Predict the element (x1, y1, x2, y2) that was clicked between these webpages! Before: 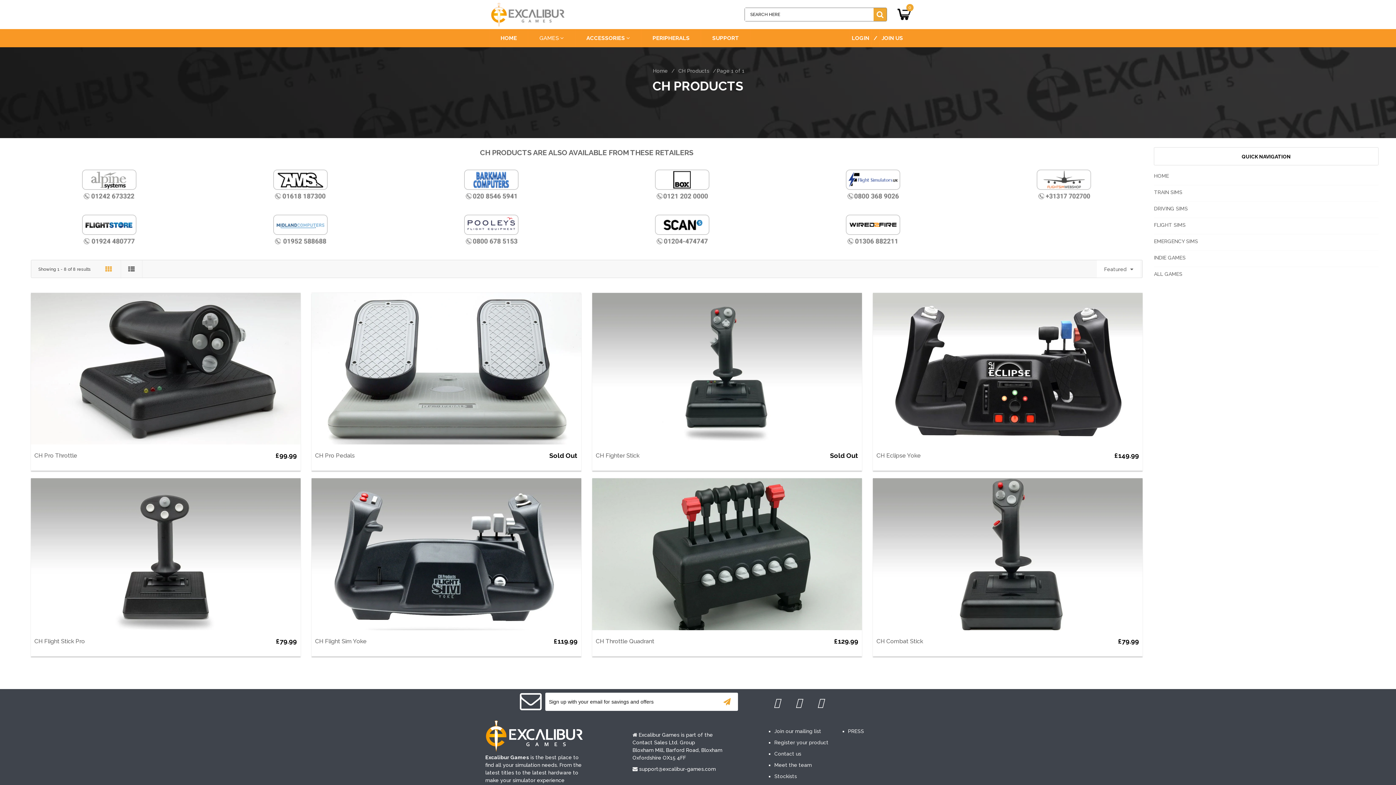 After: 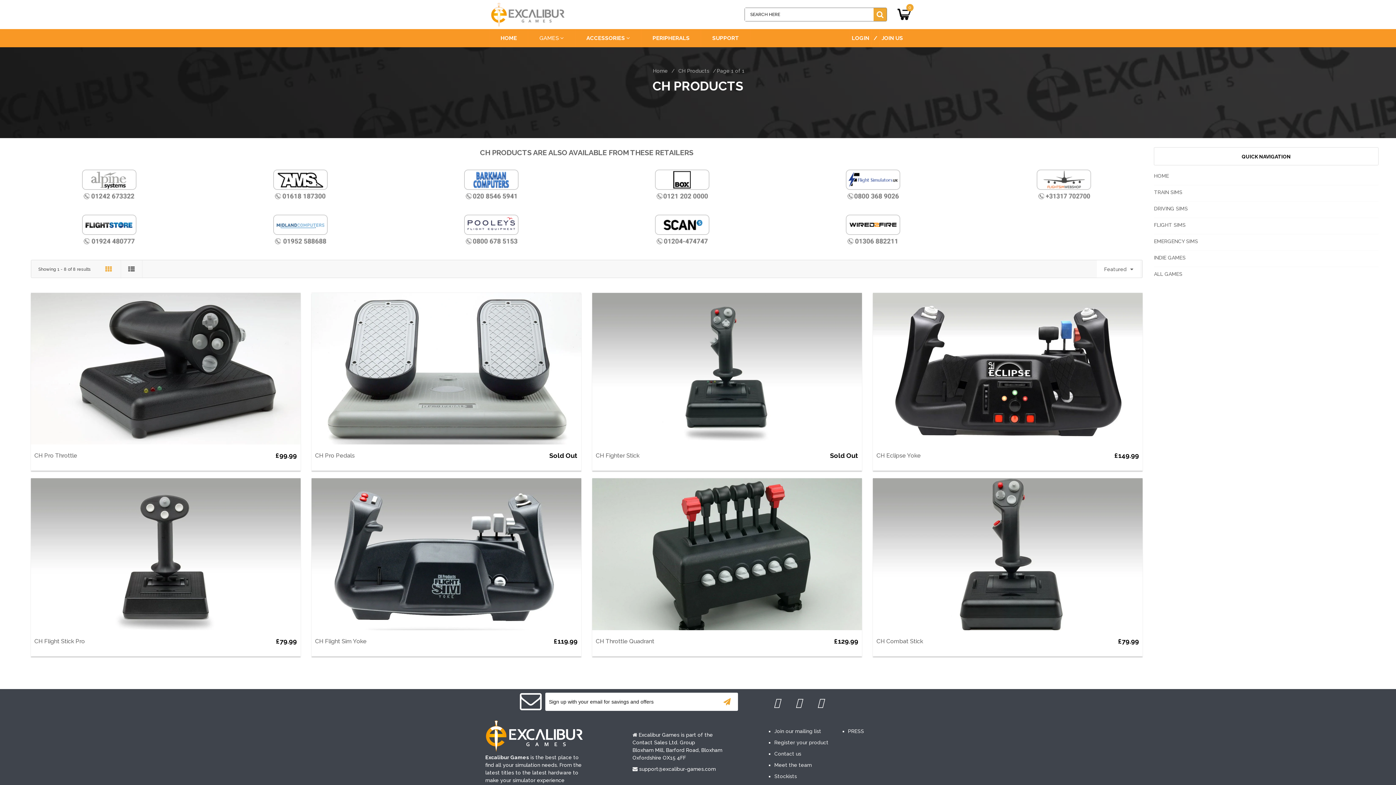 Action: bbox: (273, 181, 327, 187)